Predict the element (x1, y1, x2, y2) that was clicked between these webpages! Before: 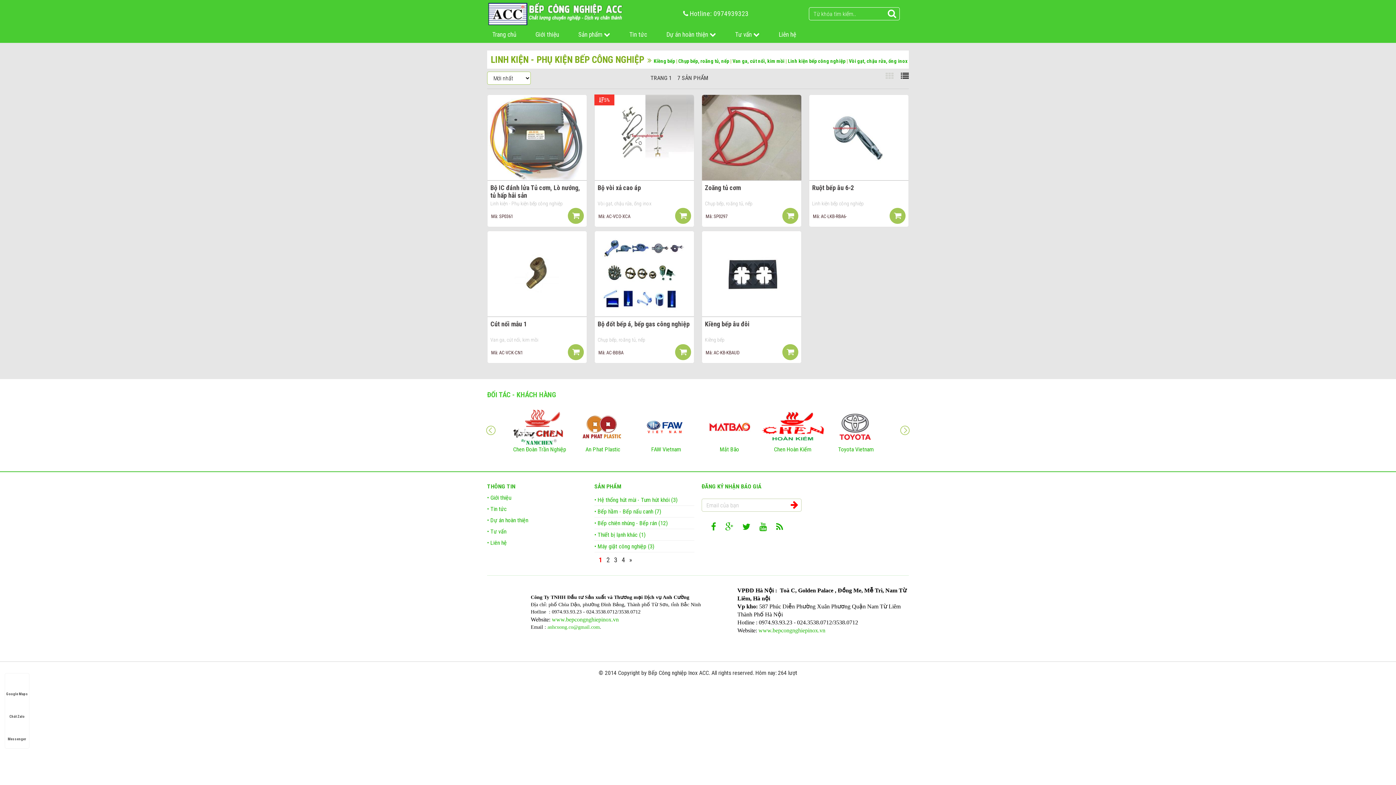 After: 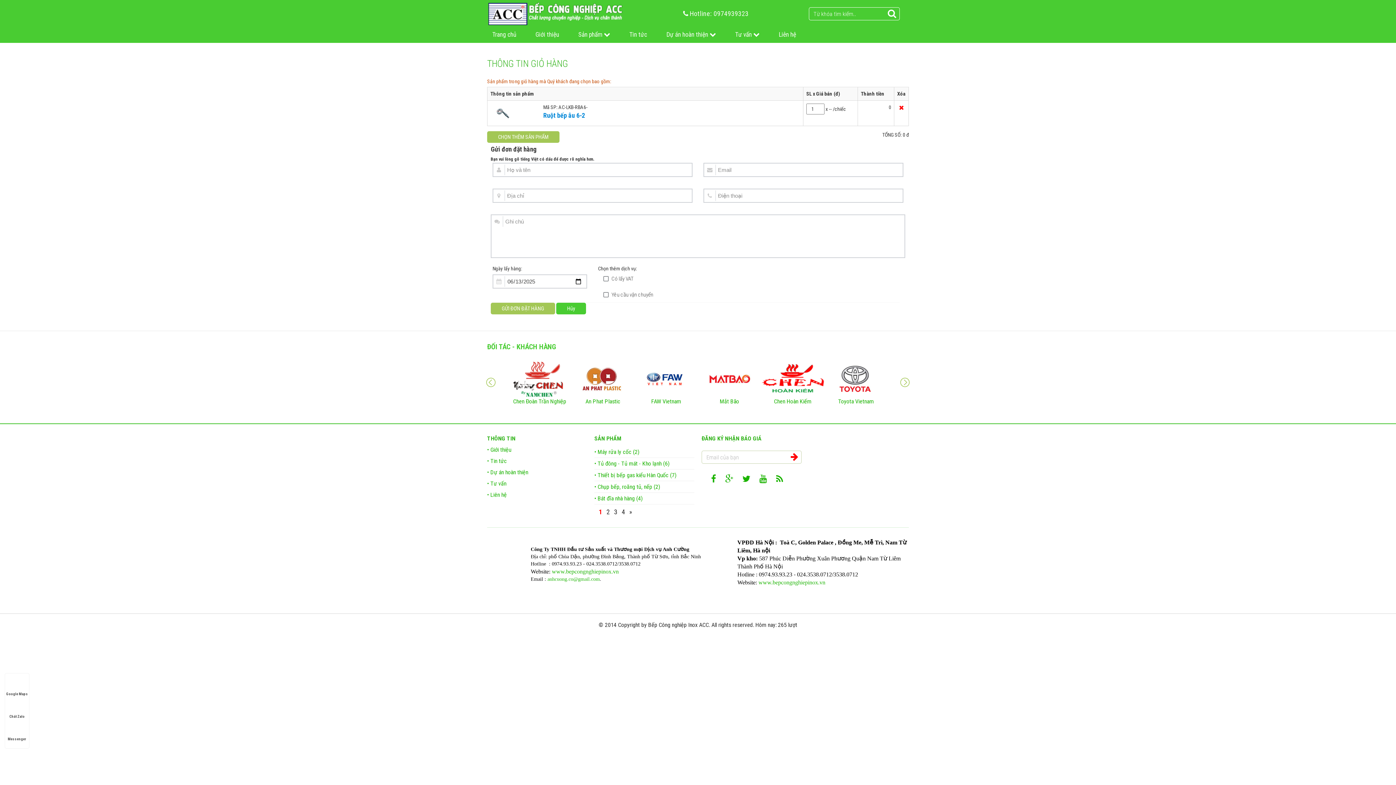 Action: bbox: (889, 208, 905, 224)